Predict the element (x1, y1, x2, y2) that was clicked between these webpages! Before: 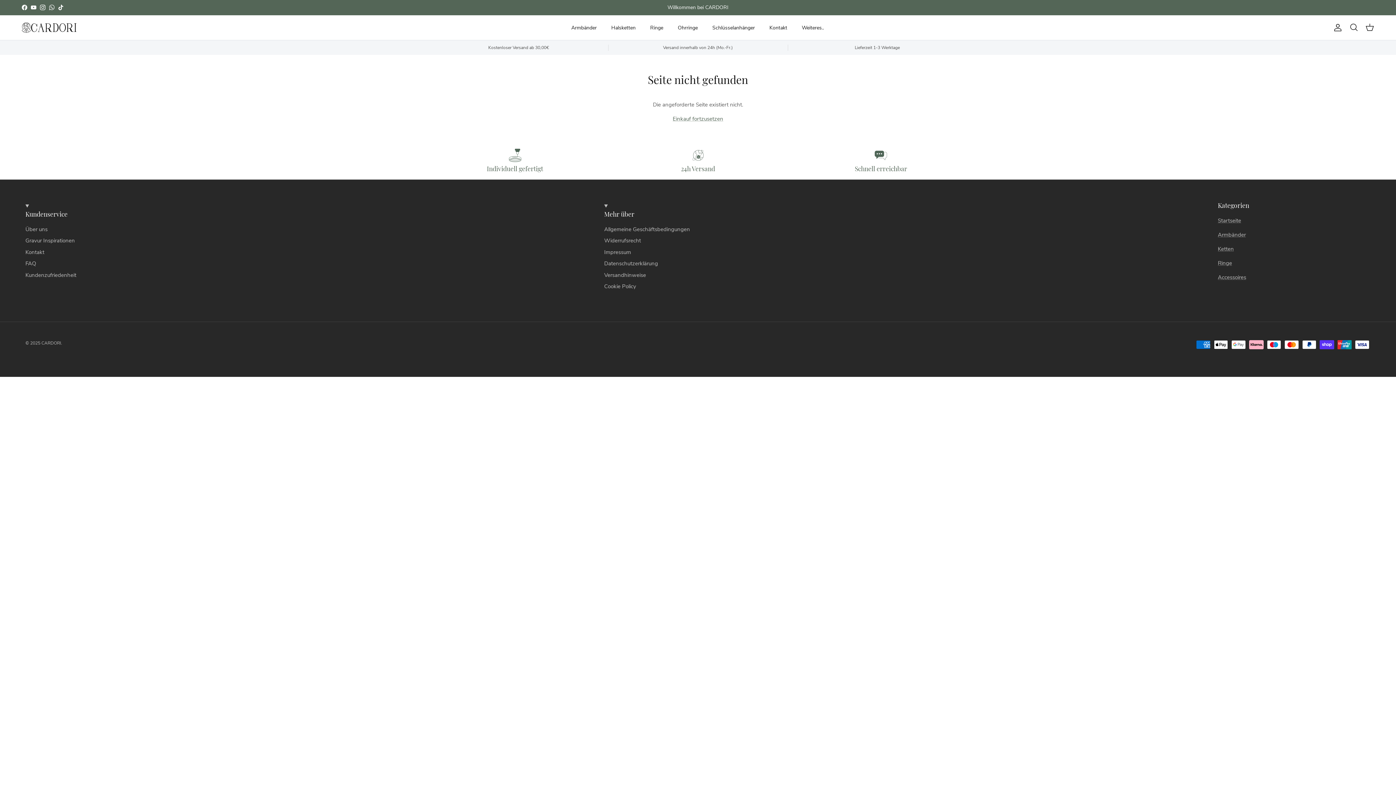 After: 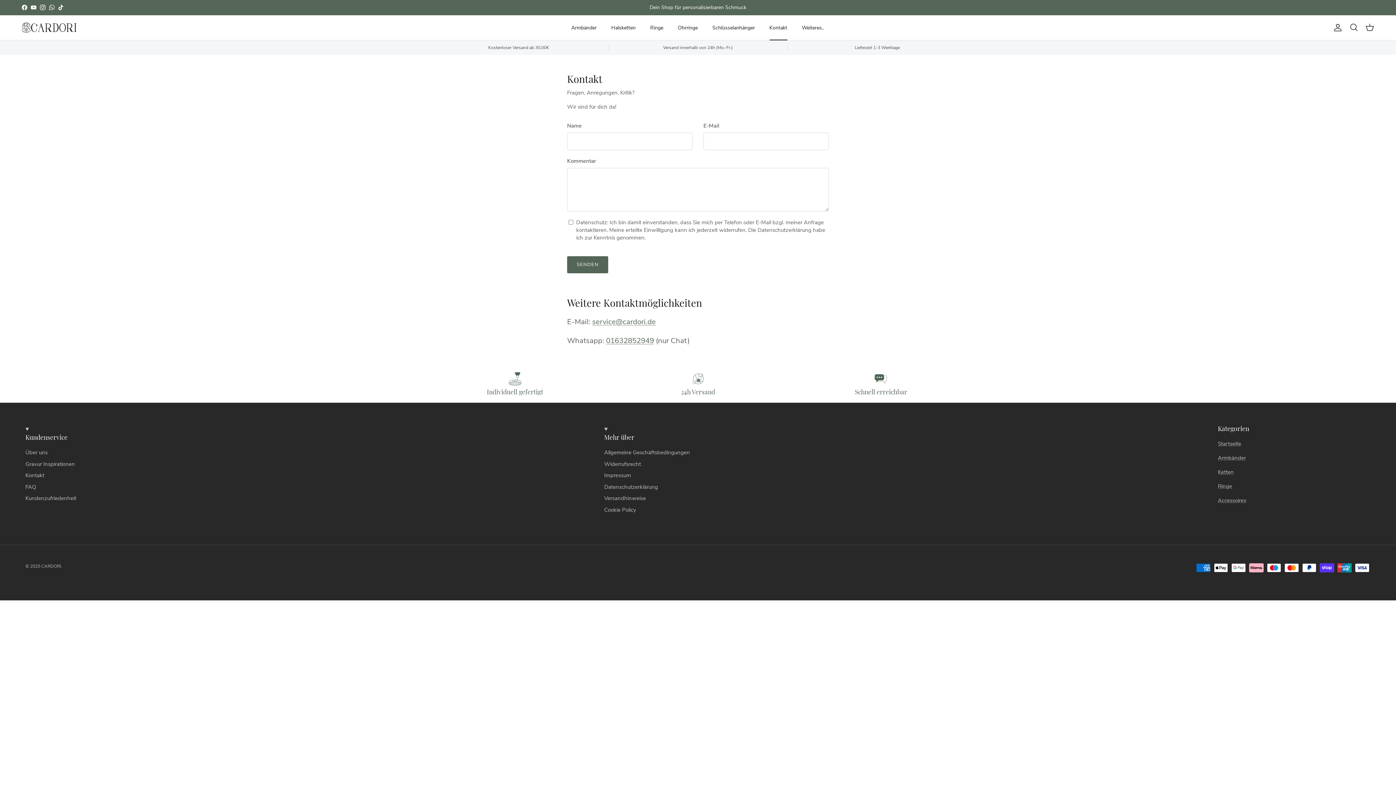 Action: bbox: (795, 148, 967, 172) label: Schnell erreichbar